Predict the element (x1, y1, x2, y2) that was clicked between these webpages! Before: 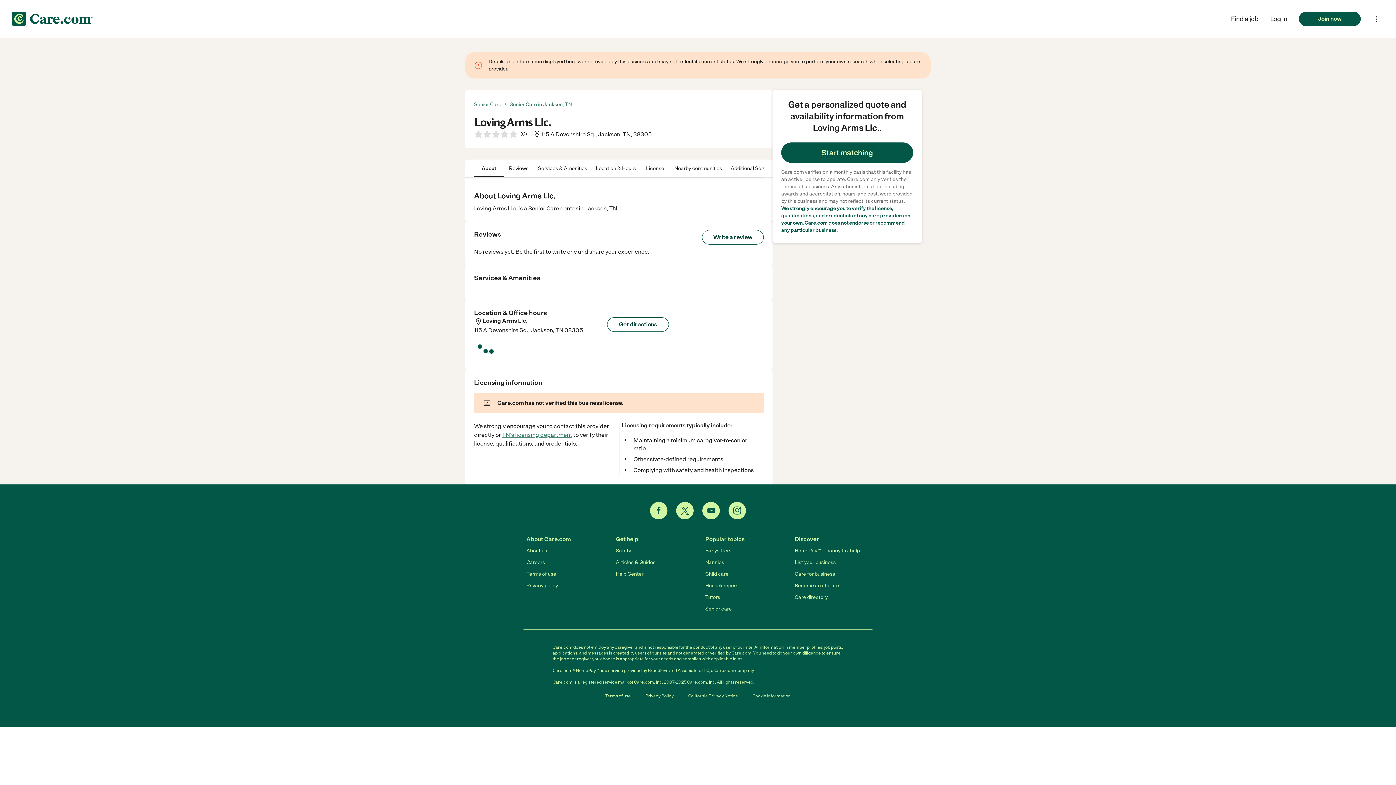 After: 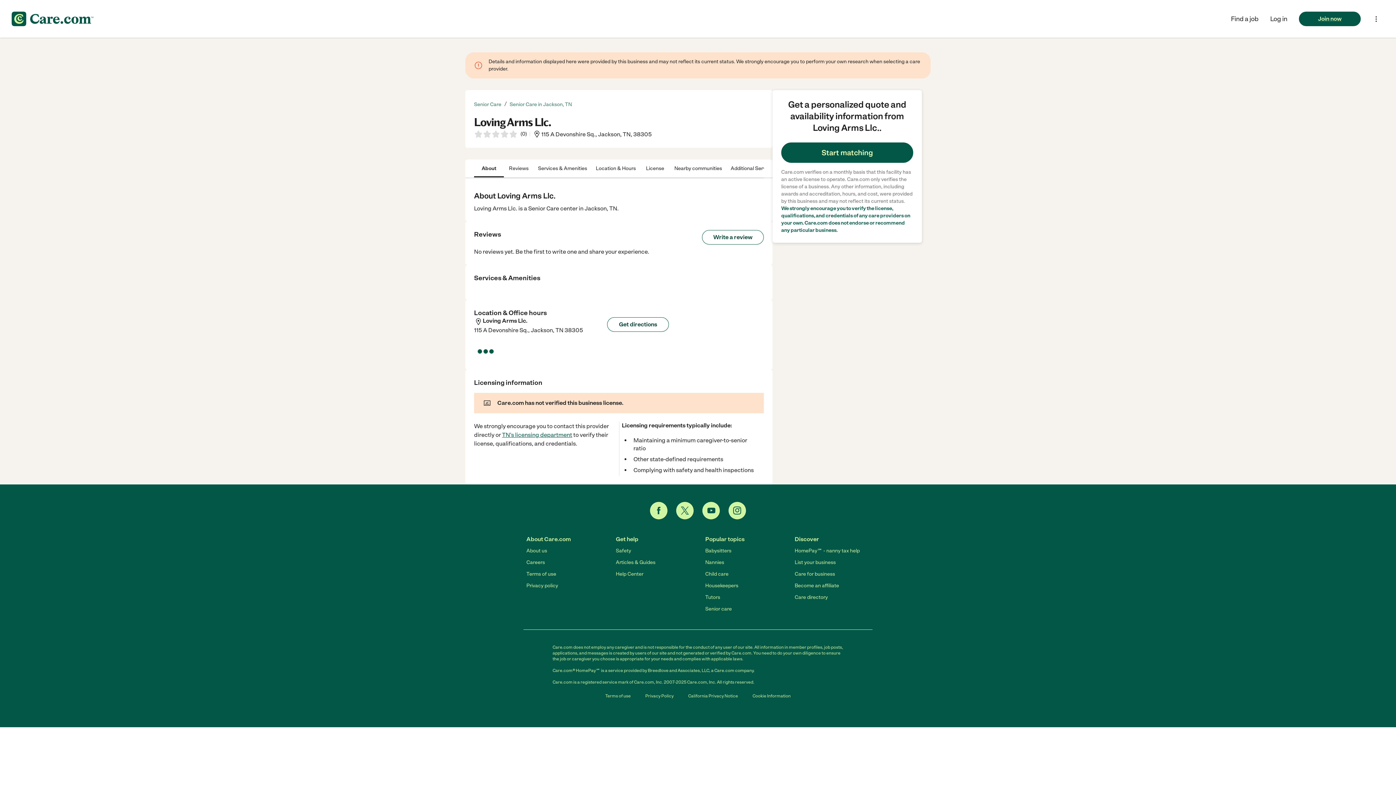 Action: bbox: (502, 431, 572, 438) label: TN's licensing department